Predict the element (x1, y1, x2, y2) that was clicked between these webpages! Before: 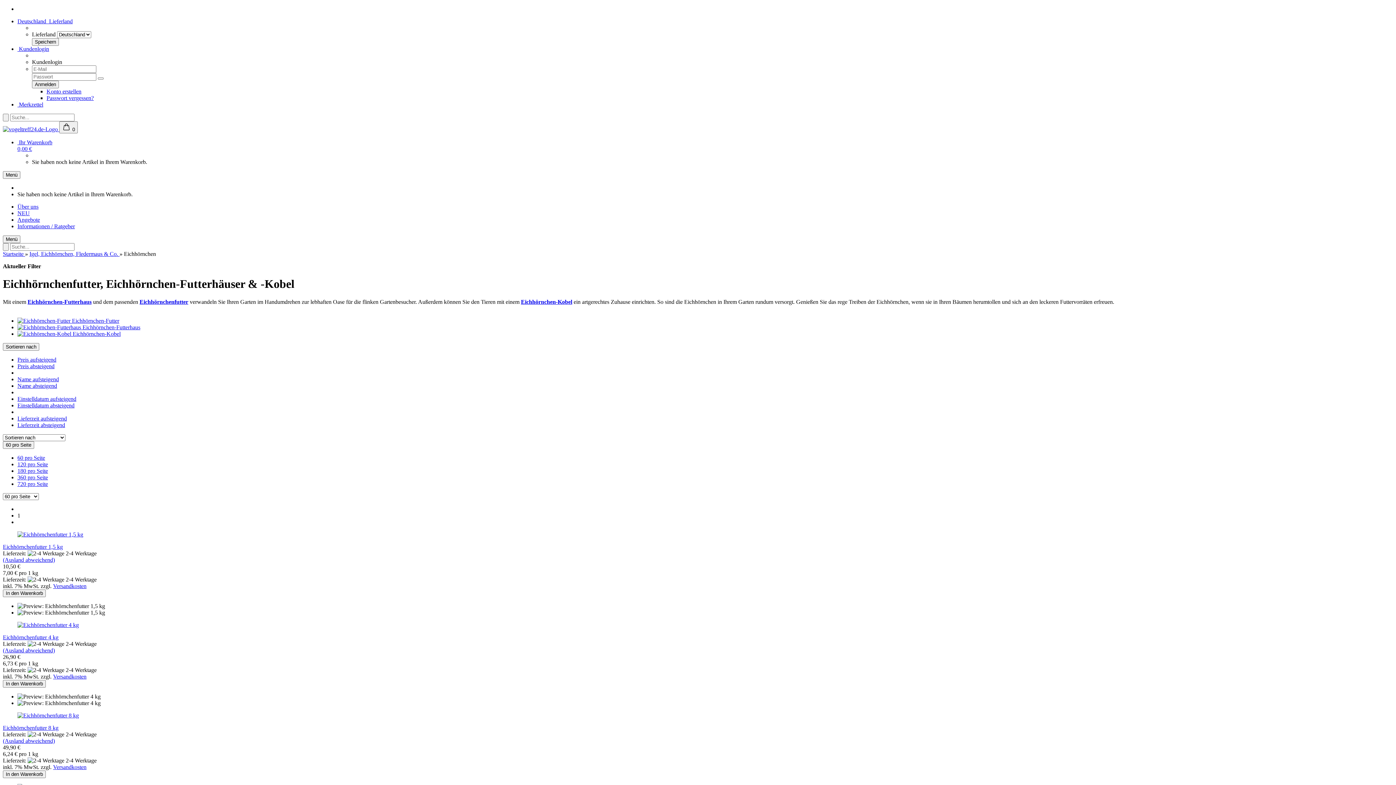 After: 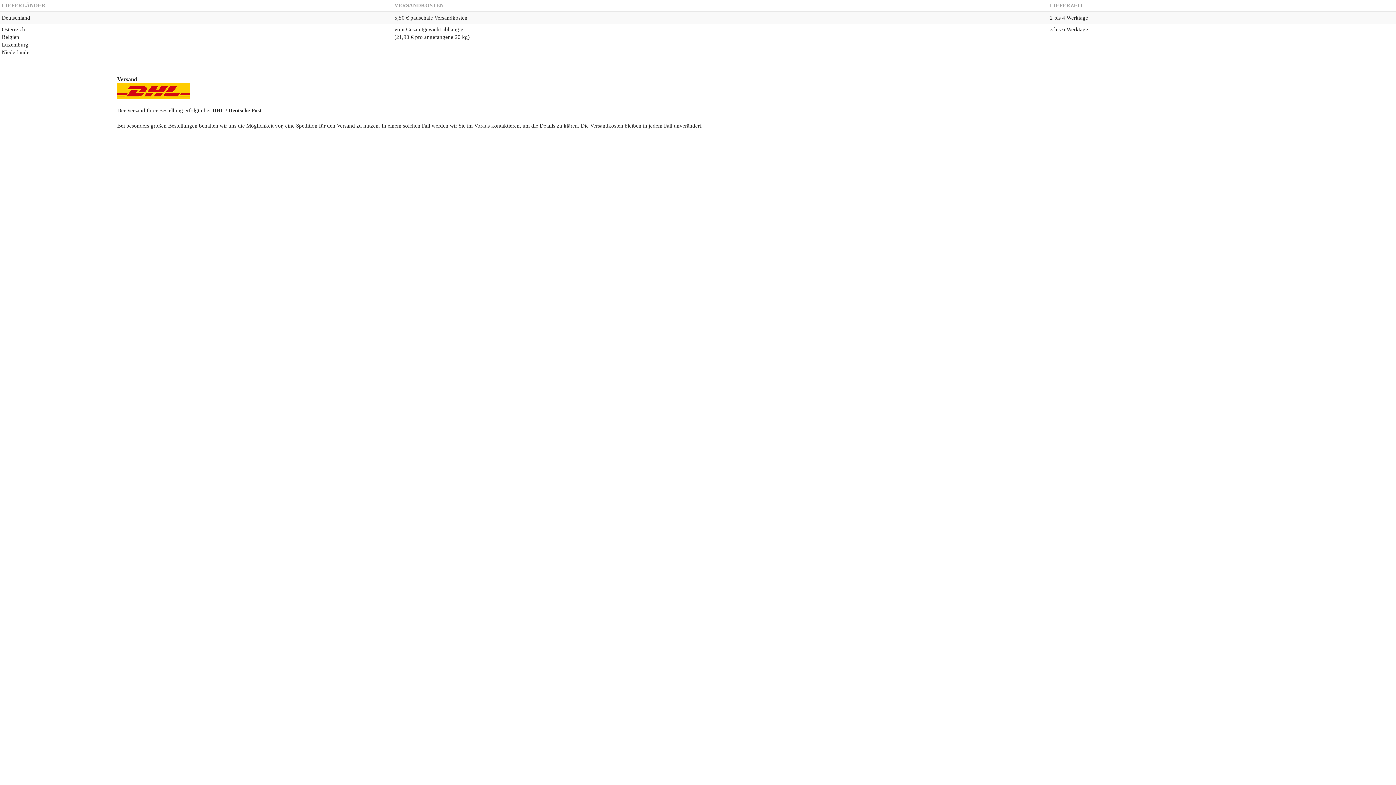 Action: bbox: (2, 557, 54, 563) label: (Ausland abweichend)